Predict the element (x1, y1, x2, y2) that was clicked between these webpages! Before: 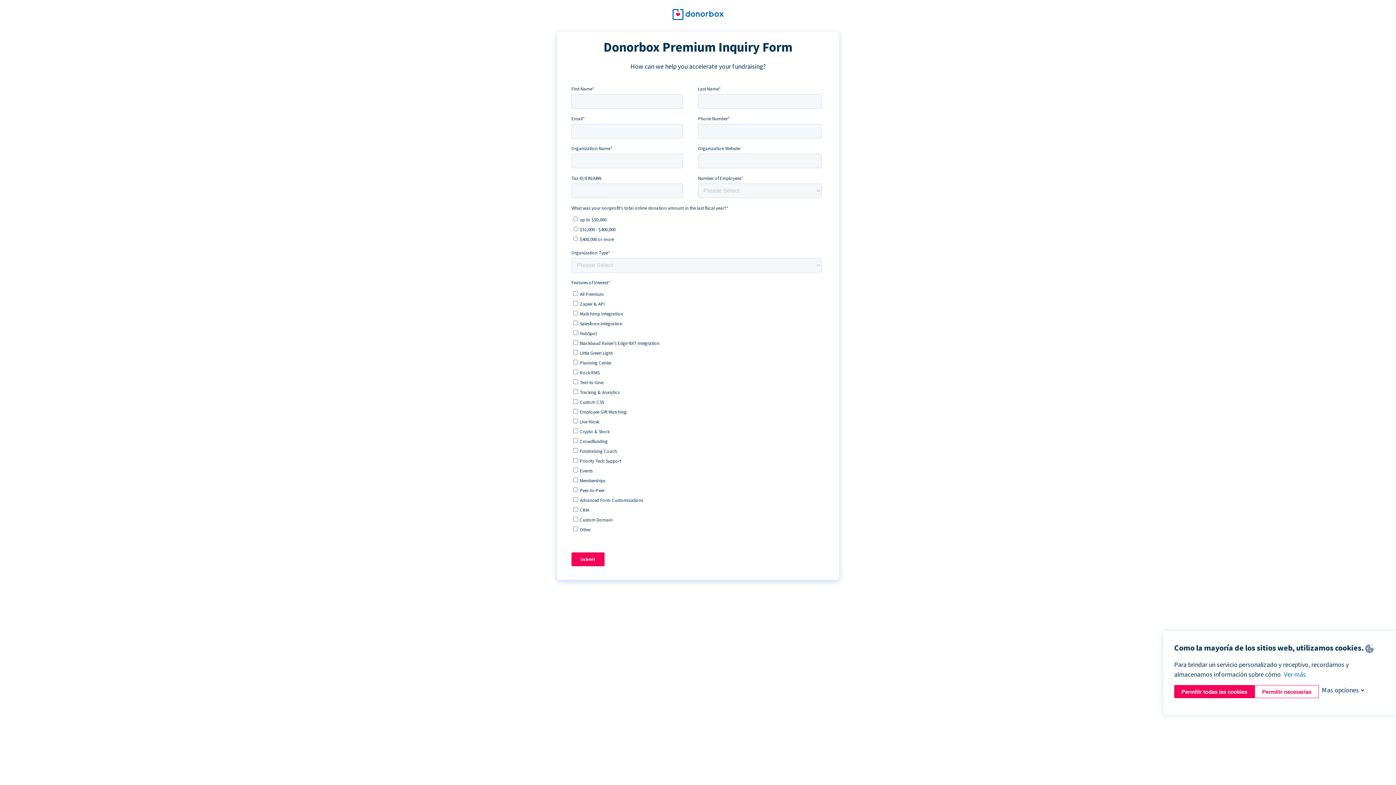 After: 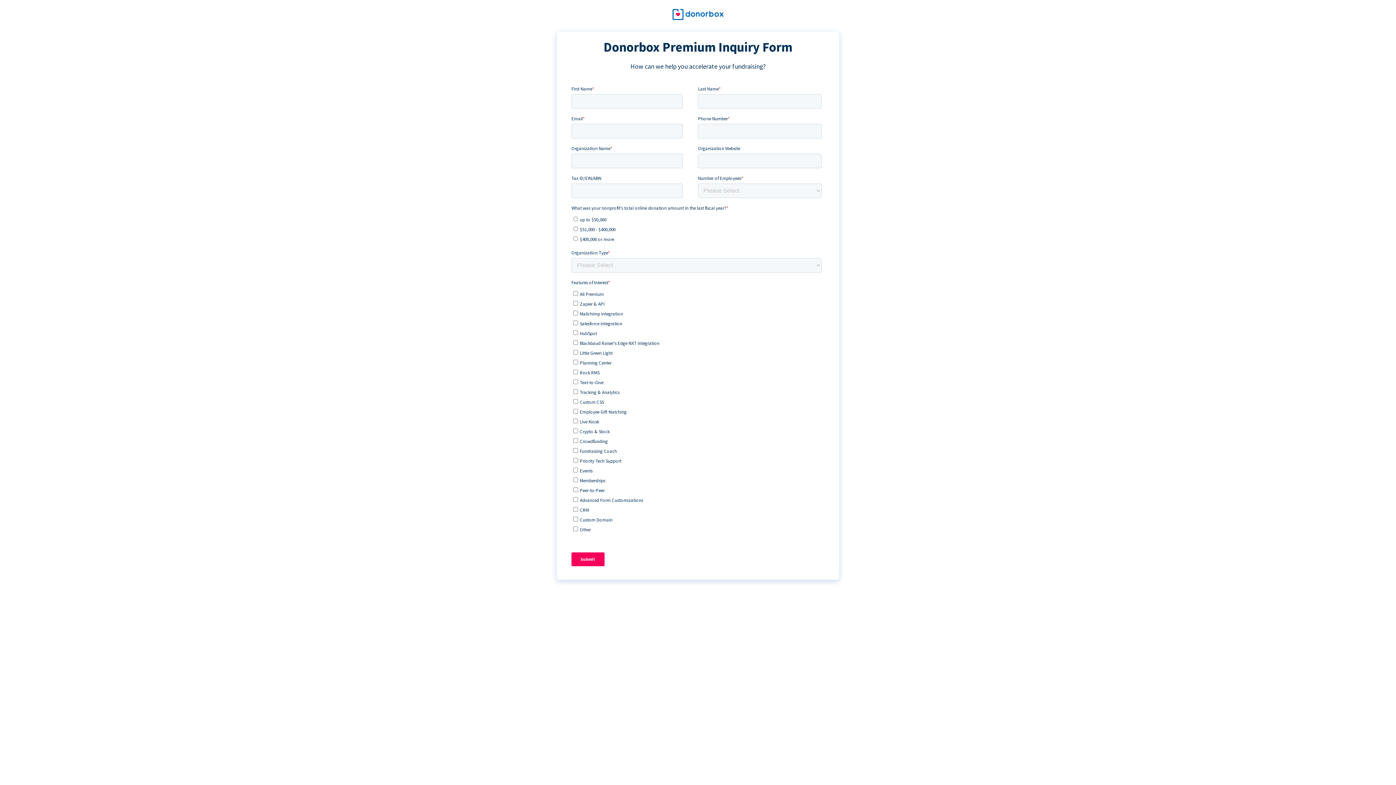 Action: label: Permitir necesarias bbox: (1254, 685, 1319, 698)